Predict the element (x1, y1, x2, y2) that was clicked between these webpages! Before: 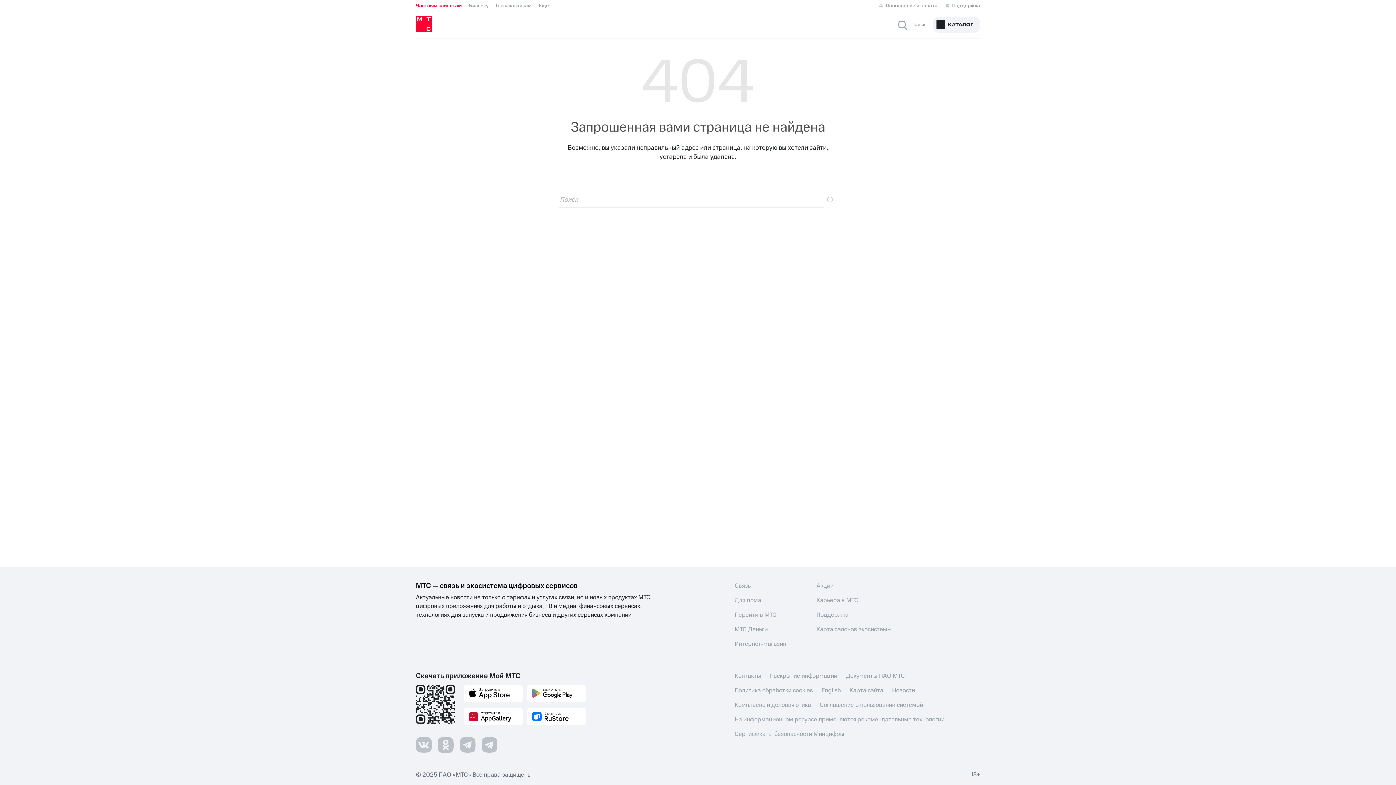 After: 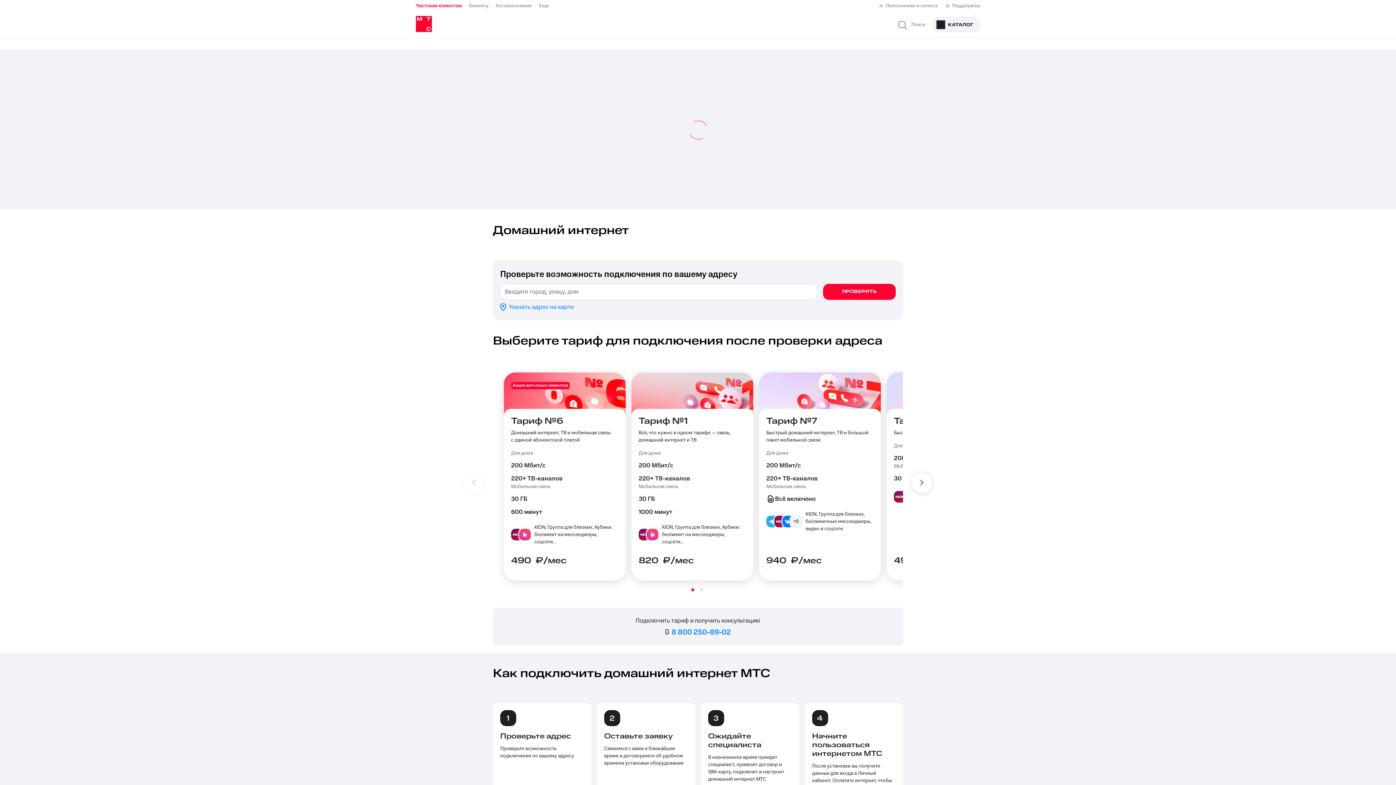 Action: label: Для дома bbox: (734, 596, 761, 605)